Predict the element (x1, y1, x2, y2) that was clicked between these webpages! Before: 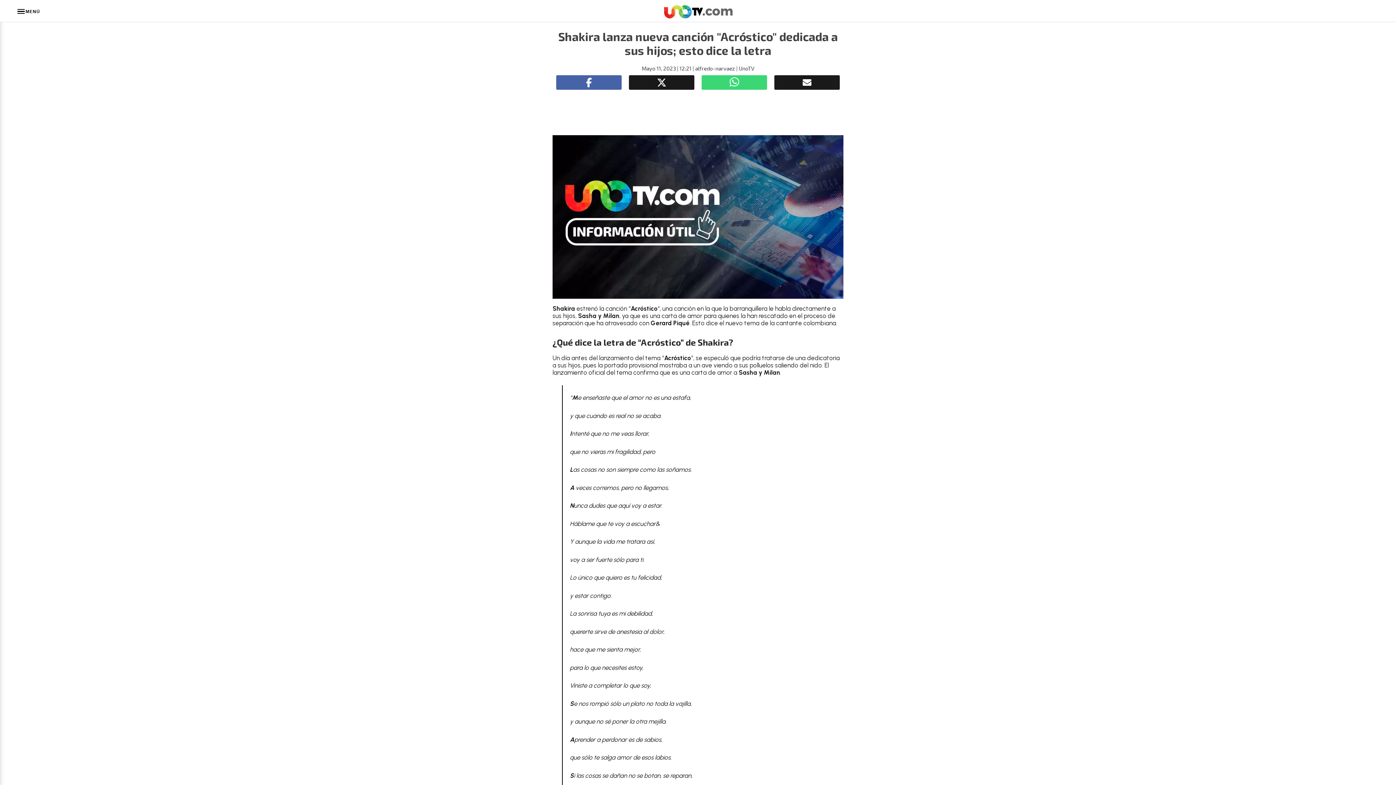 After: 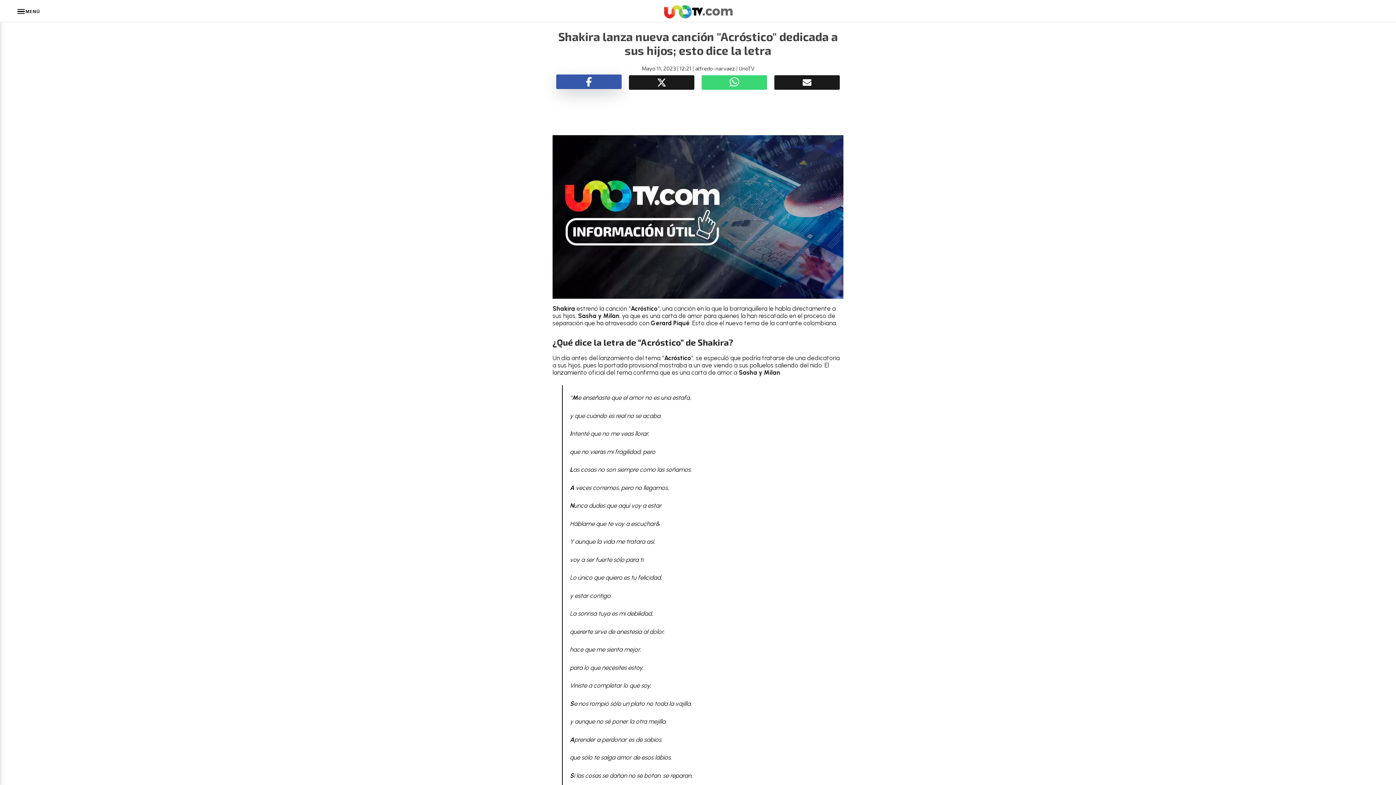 Action: bbox: (556, 75, 621, 89)